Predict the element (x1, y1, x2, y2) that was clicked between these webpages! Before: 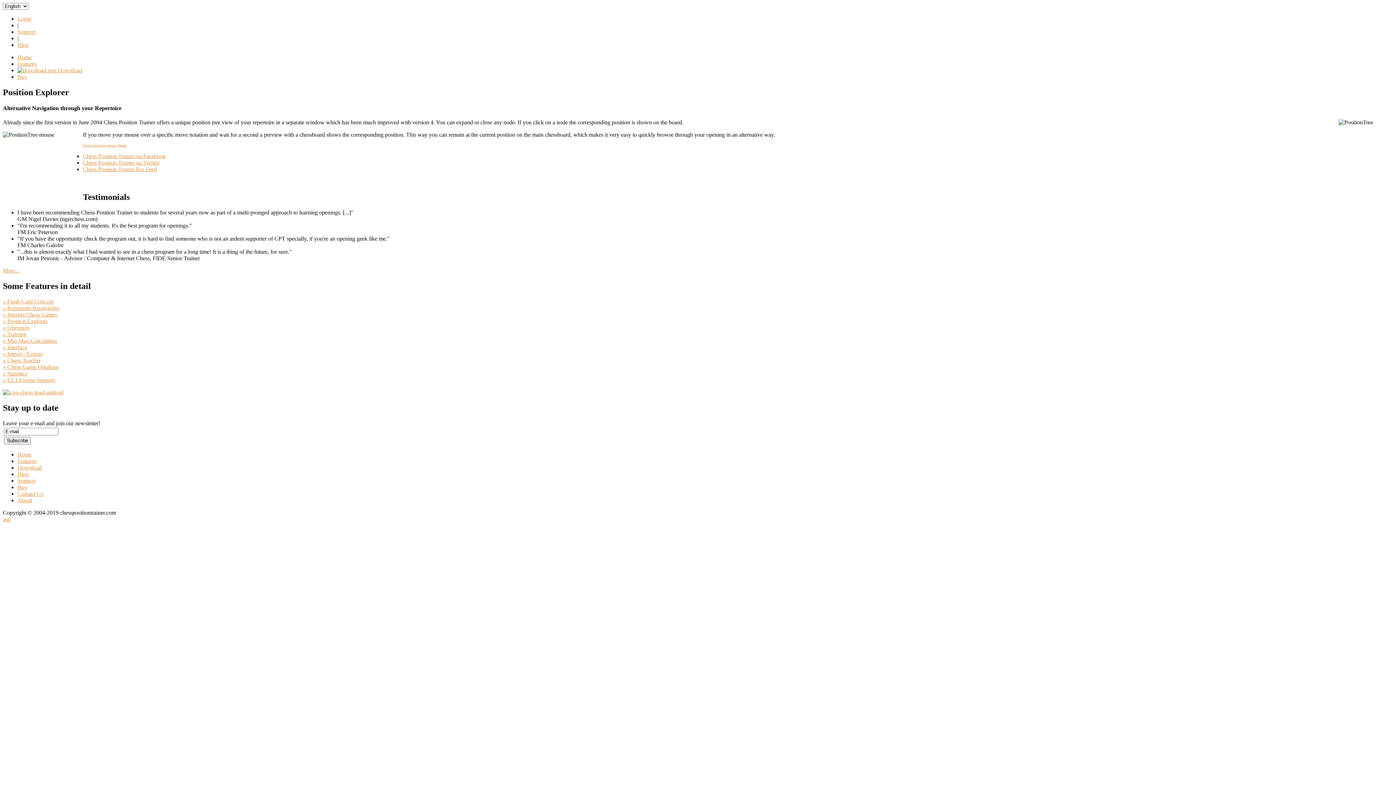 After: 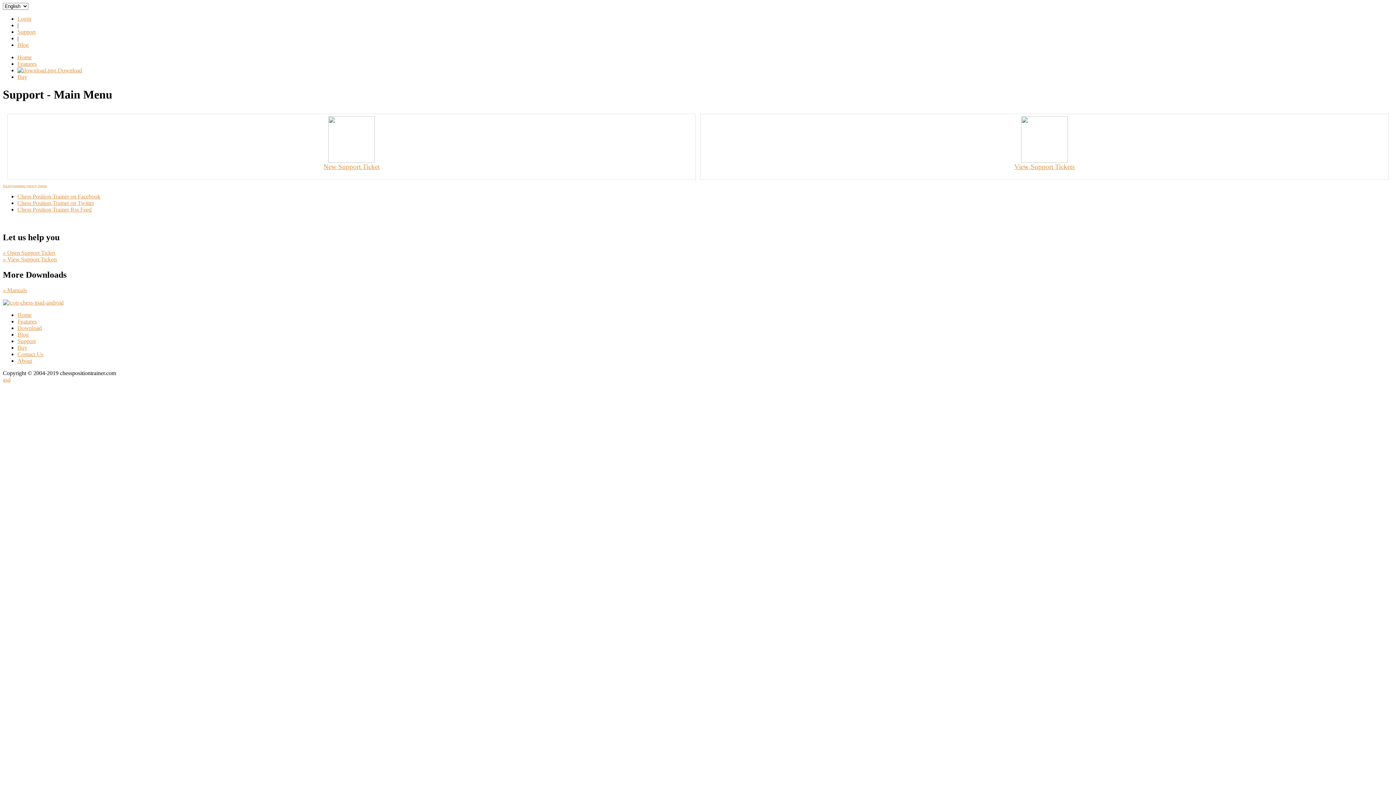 Action: bbox: (17, 477, 35, 483) label: Support